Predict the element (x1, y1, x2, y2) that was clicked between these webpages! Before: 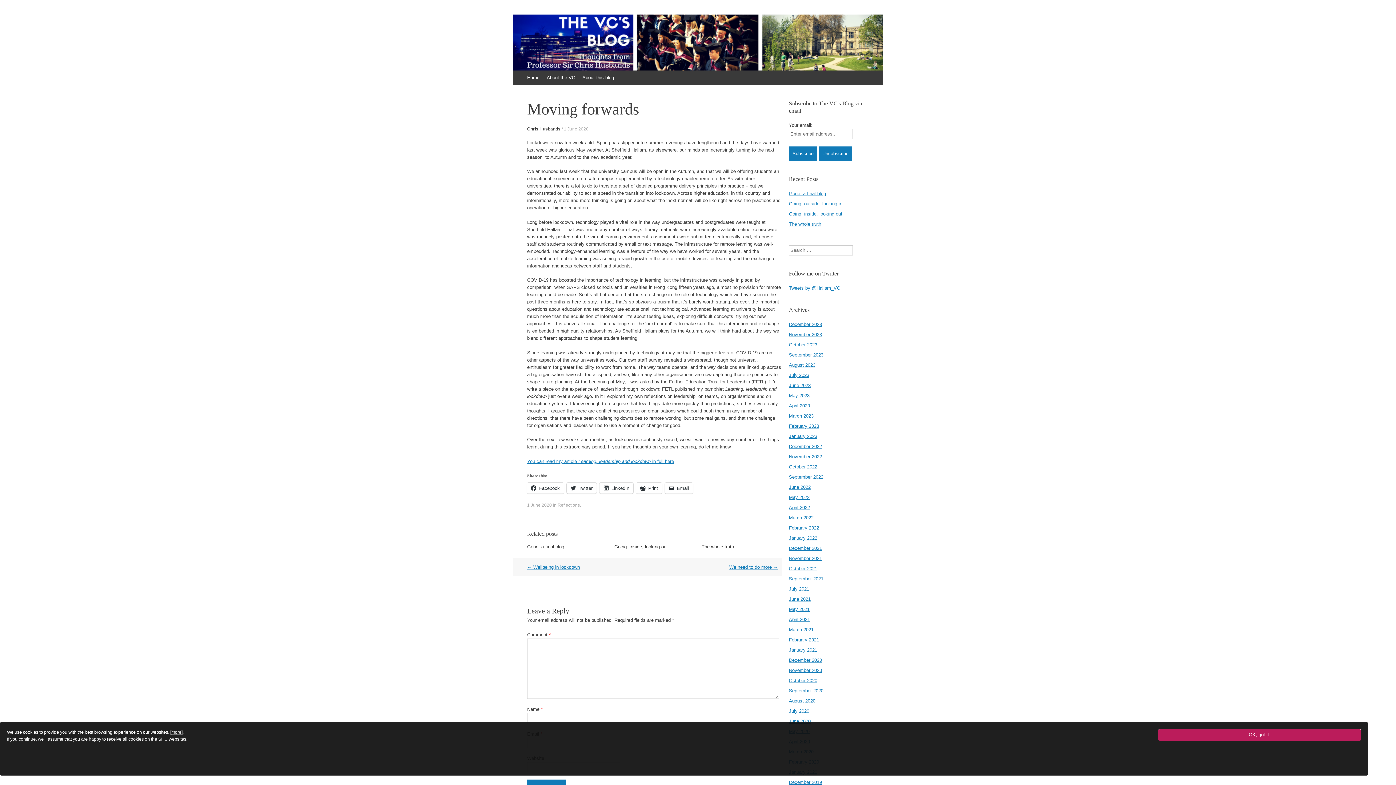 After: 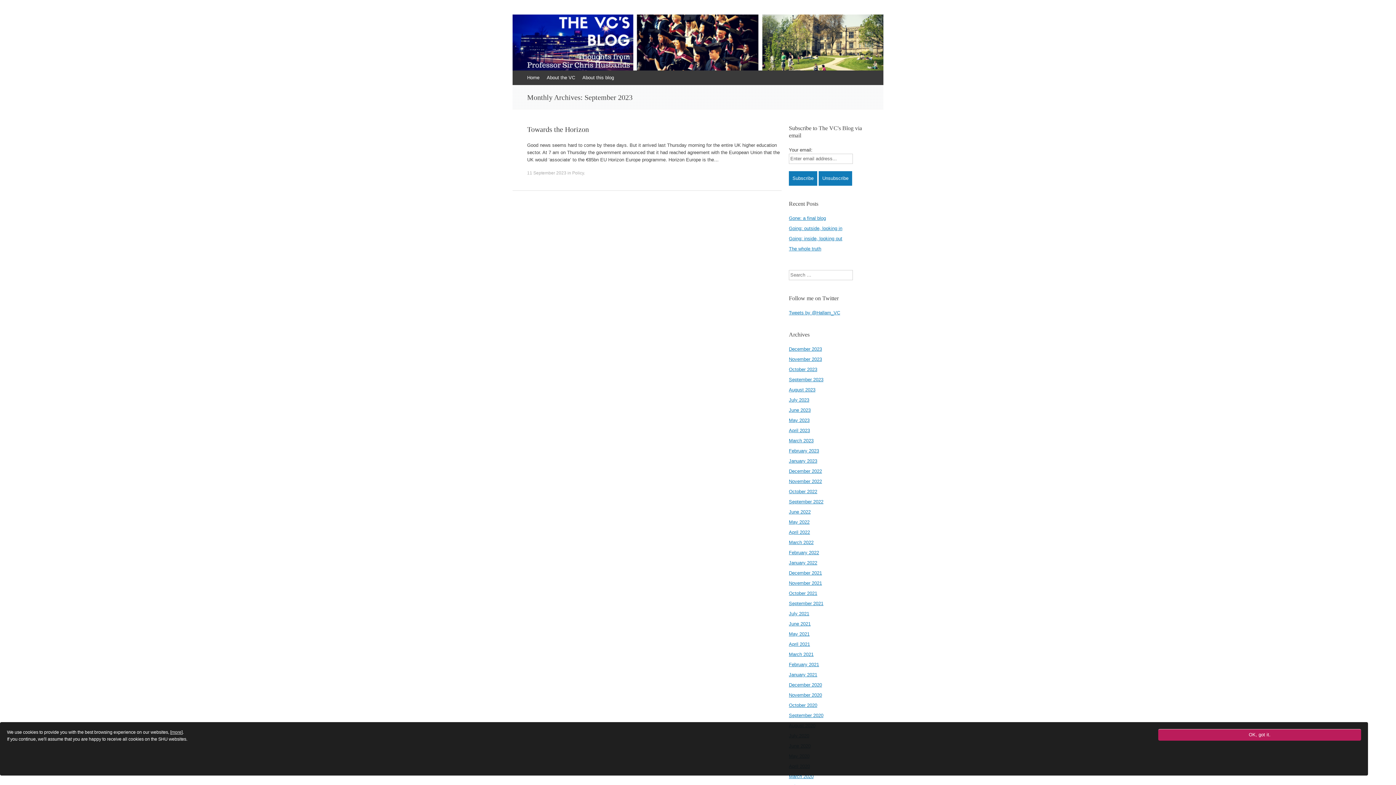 Action: bbox: (789, 352, 823, 357) label: September 2023